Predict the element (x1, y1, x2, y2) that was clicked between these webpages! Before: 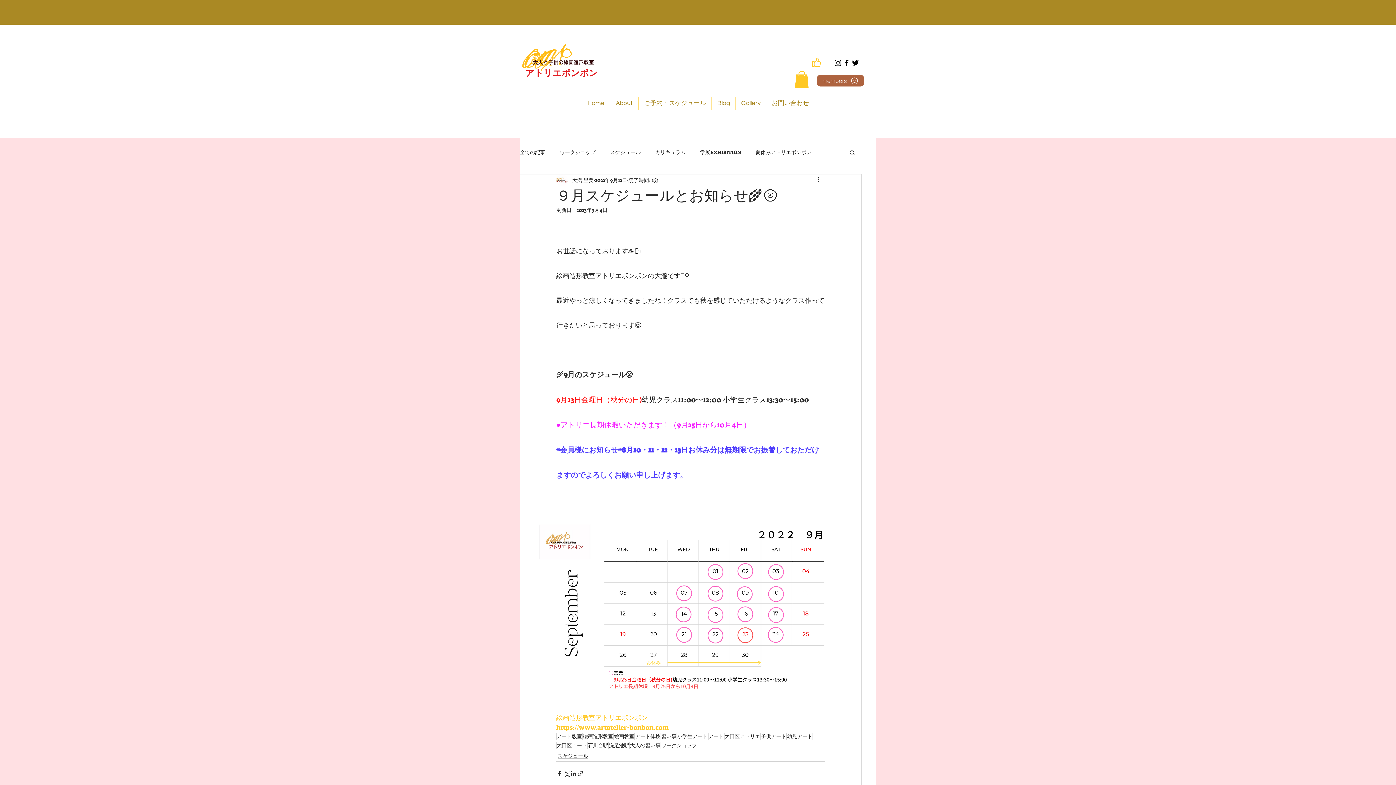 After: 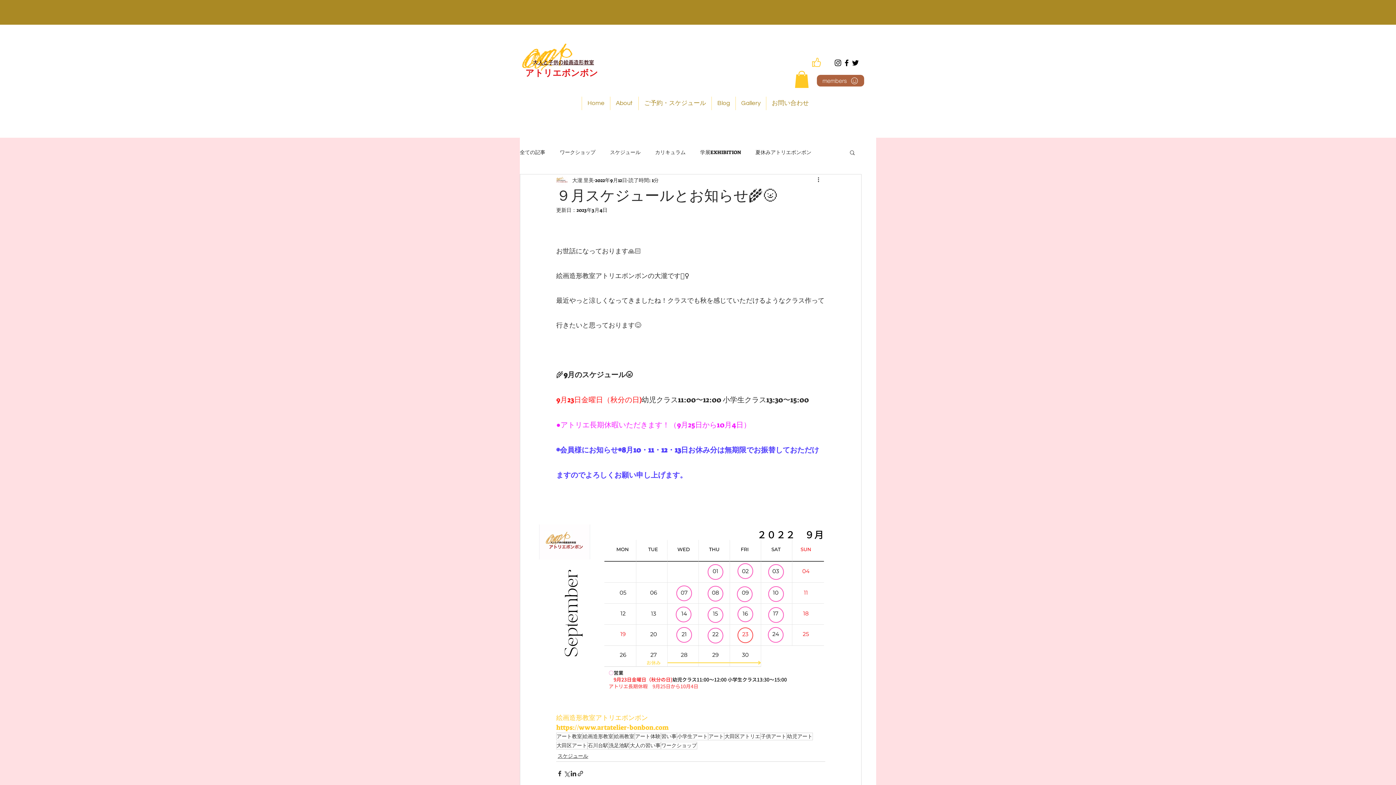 Action: label: https://www.artatelier-bonbon.com bbox: (556, 723, 668, 732)